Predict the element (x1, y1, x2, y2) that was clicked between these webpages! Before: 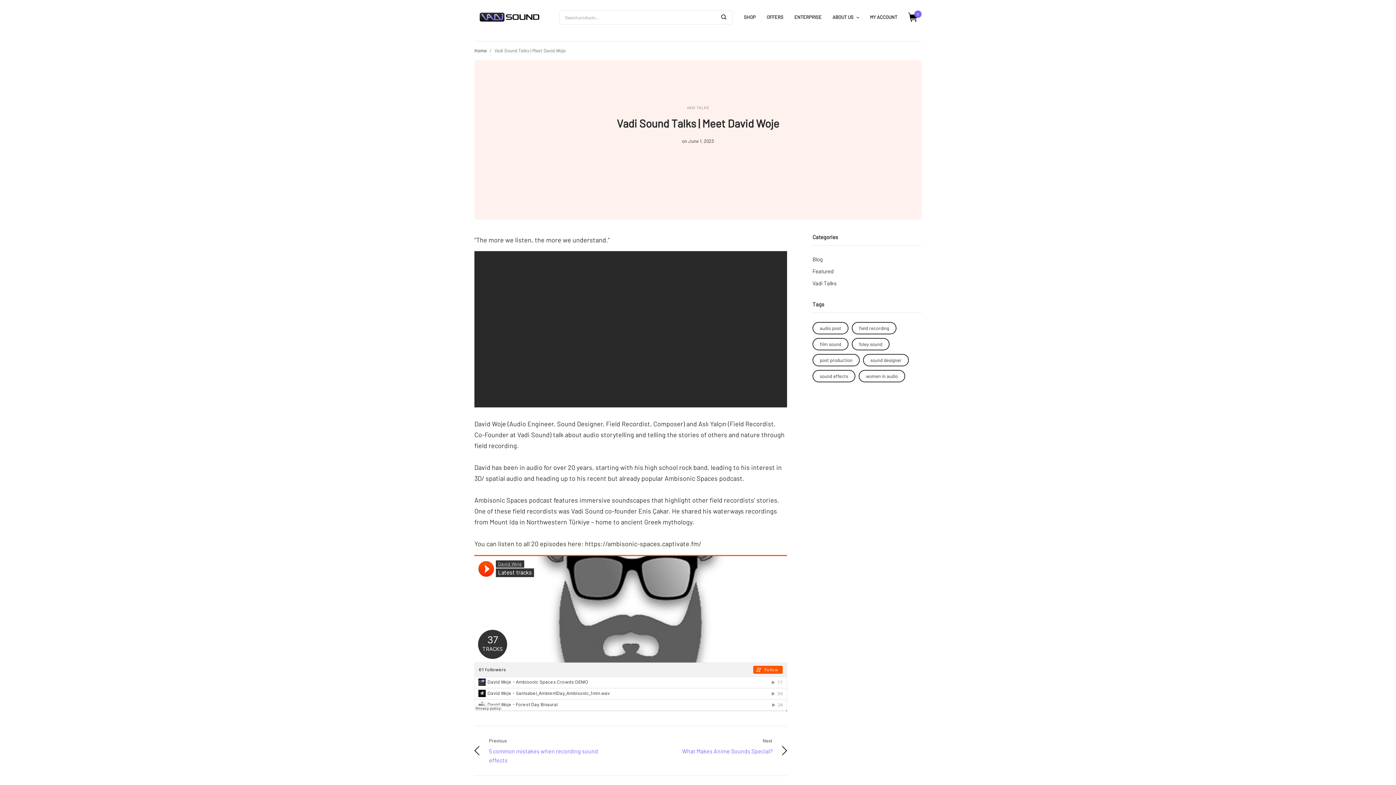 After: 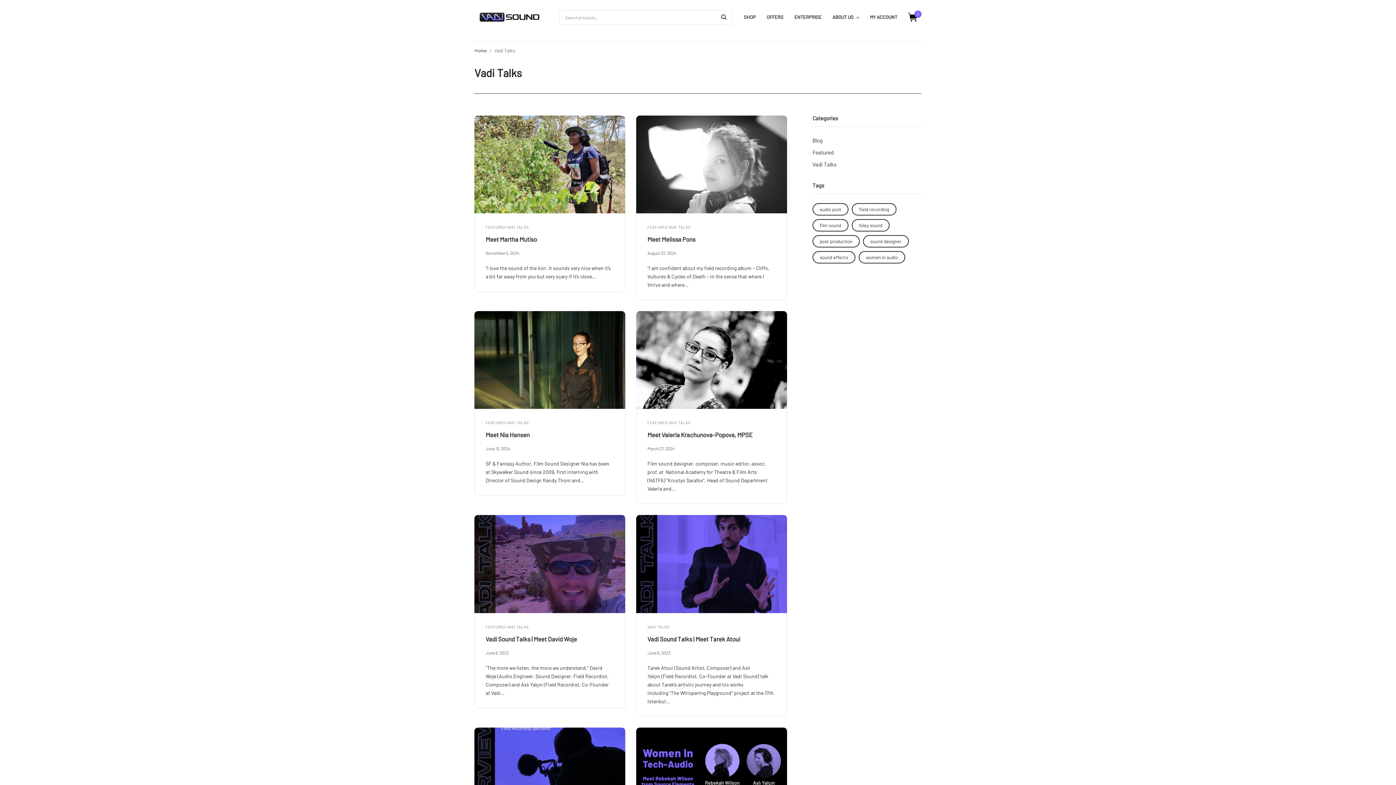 Action: label: Vadi Talks bbox: (812, 280, 836, 286)